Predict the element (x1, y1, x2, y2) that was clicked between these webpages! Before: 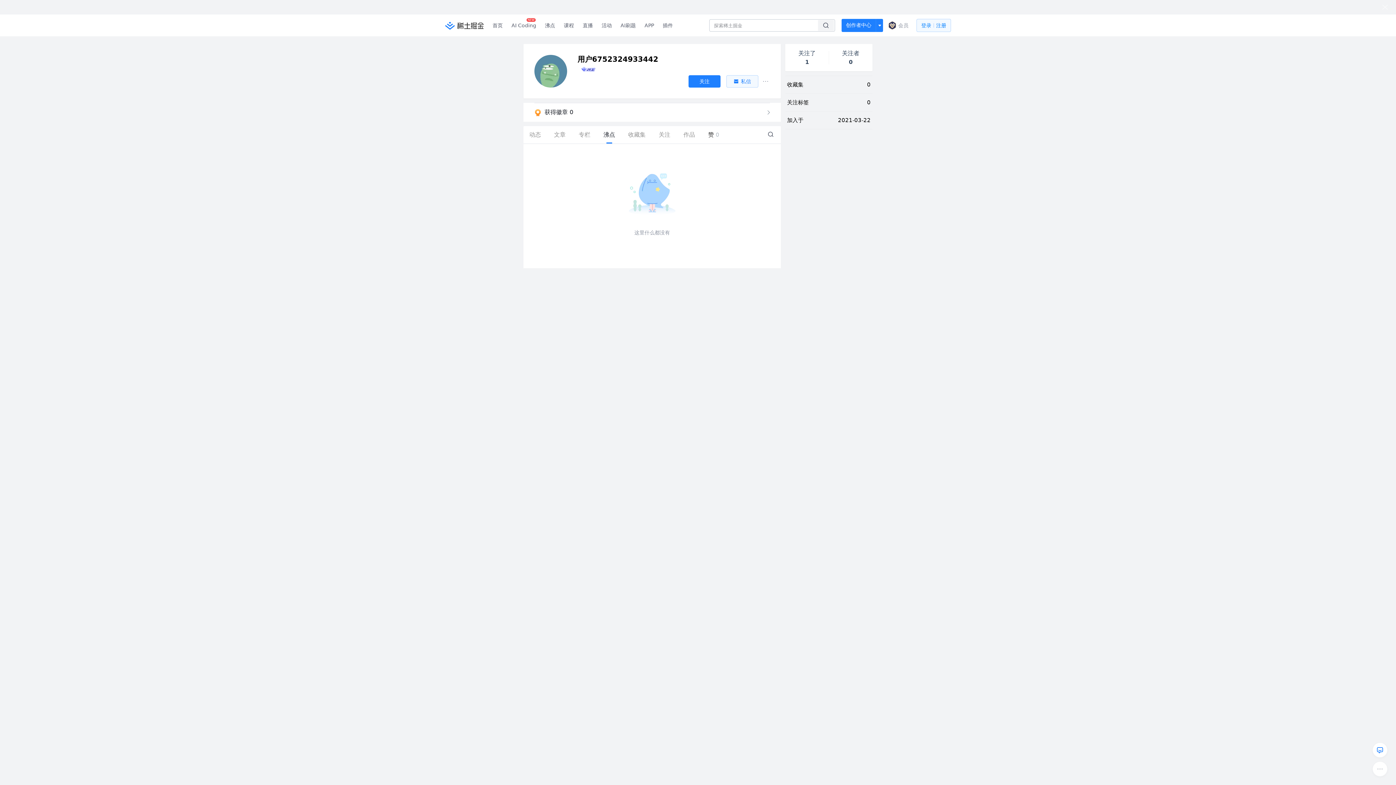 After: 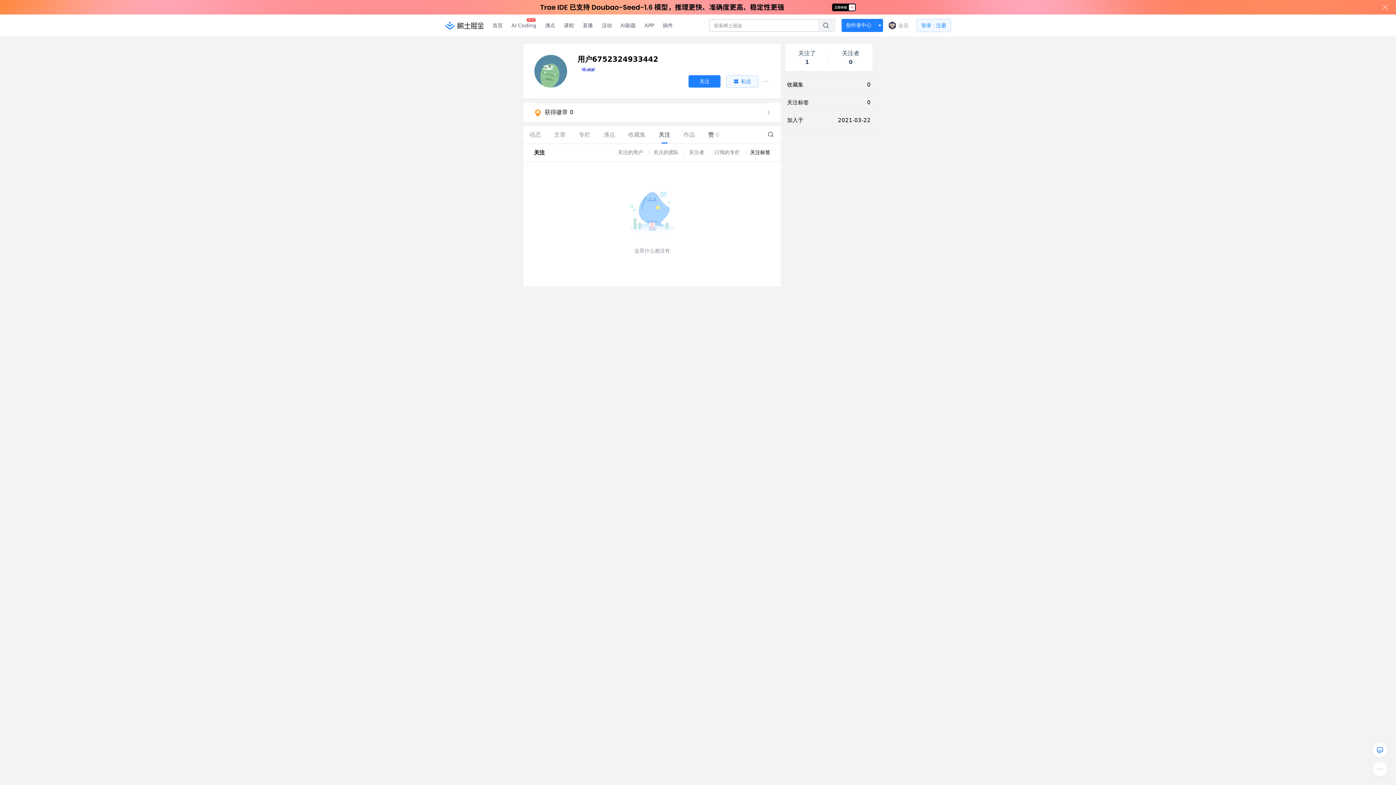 Action: bbox: (653, 111, 676, 129) label: 关注